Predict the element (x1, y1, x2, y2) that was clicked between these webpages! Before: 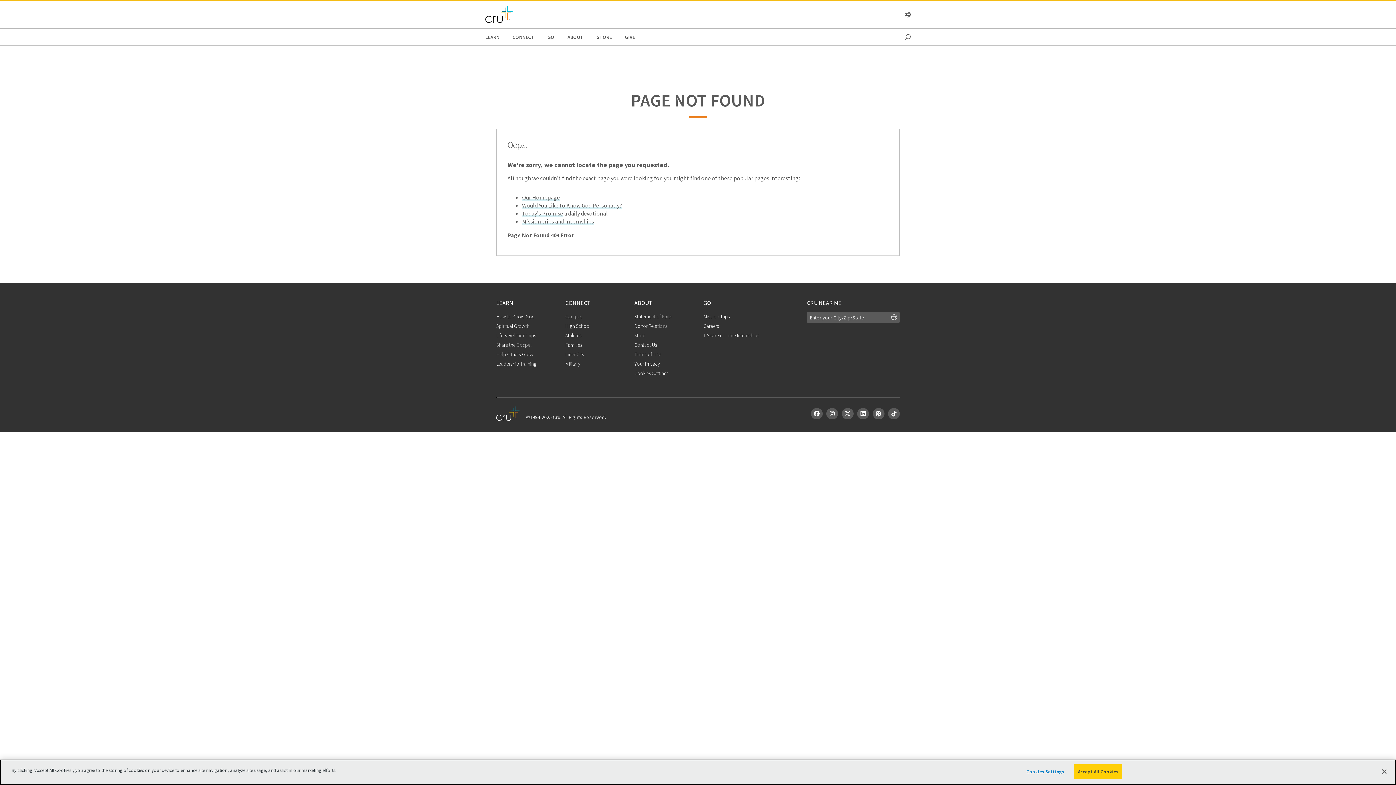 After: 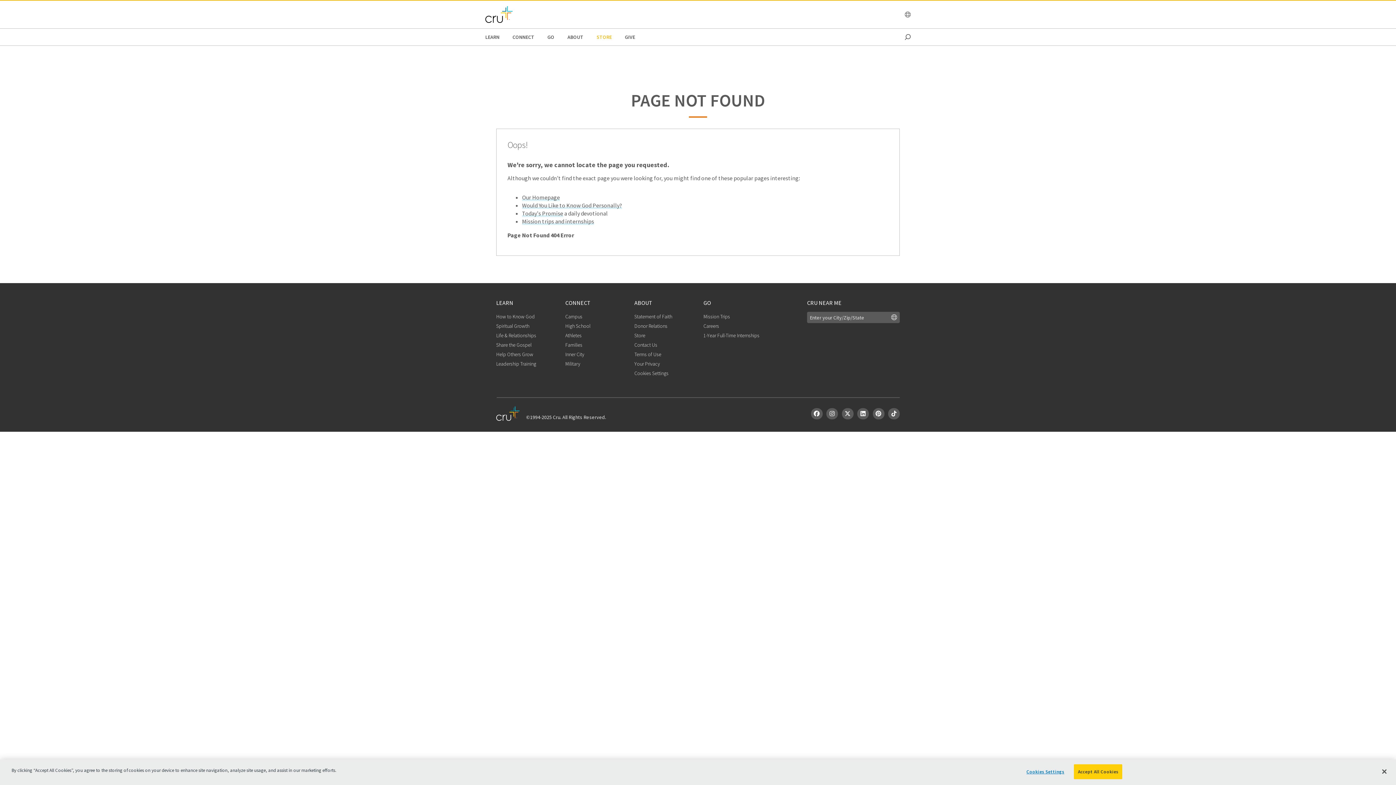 Action: bbox: (596, 28, 612, 45) label: STORE